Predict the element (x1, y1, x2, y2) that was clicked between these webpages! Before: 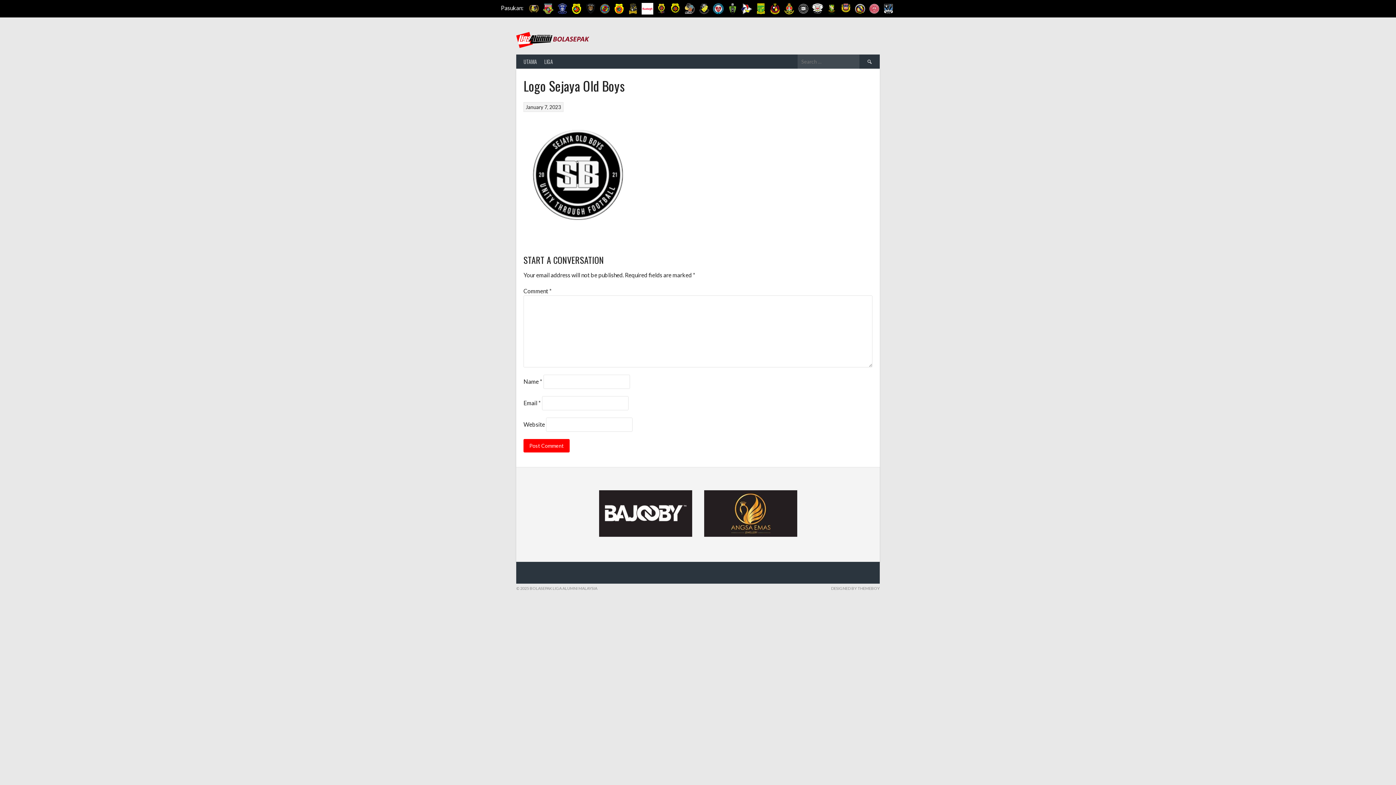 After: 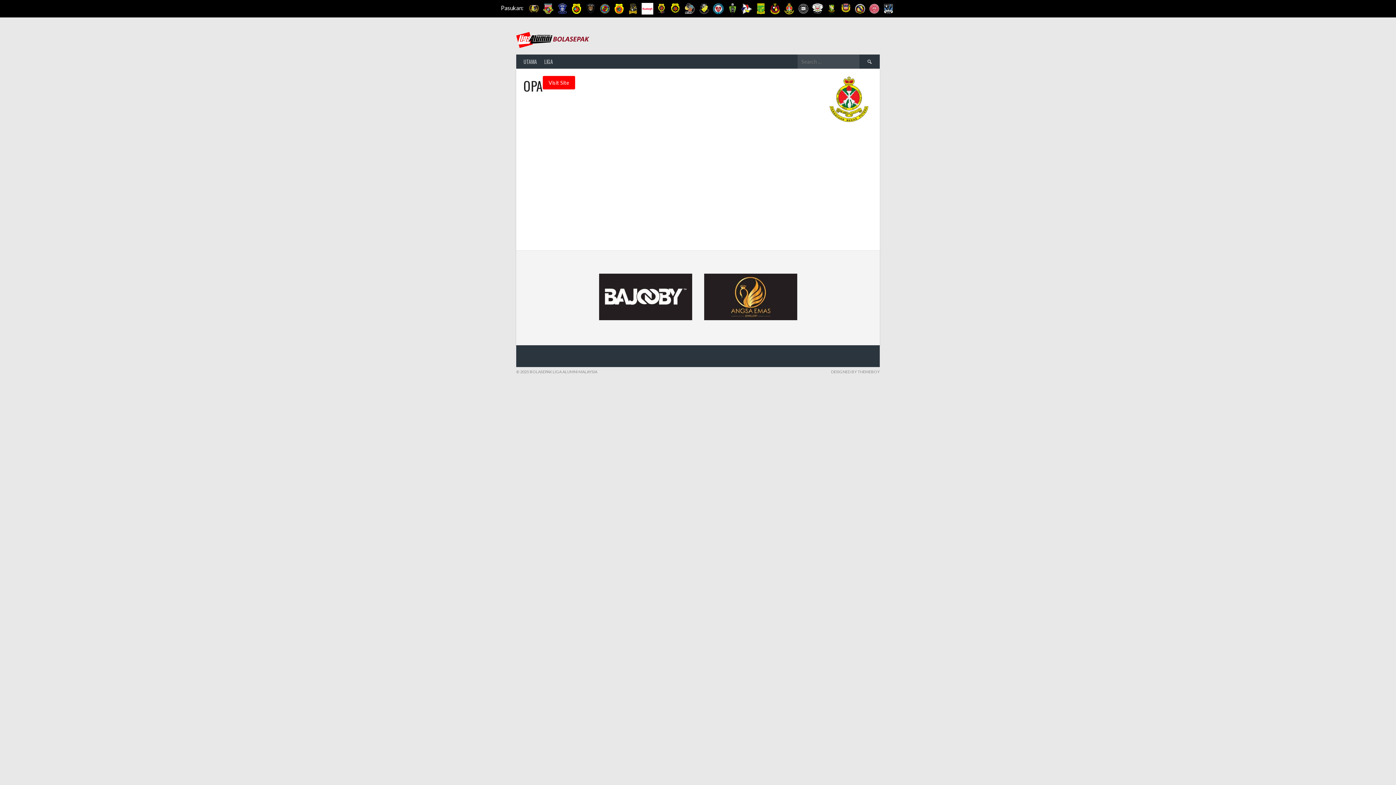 Action: bbox: (782, 1, 796, 16)